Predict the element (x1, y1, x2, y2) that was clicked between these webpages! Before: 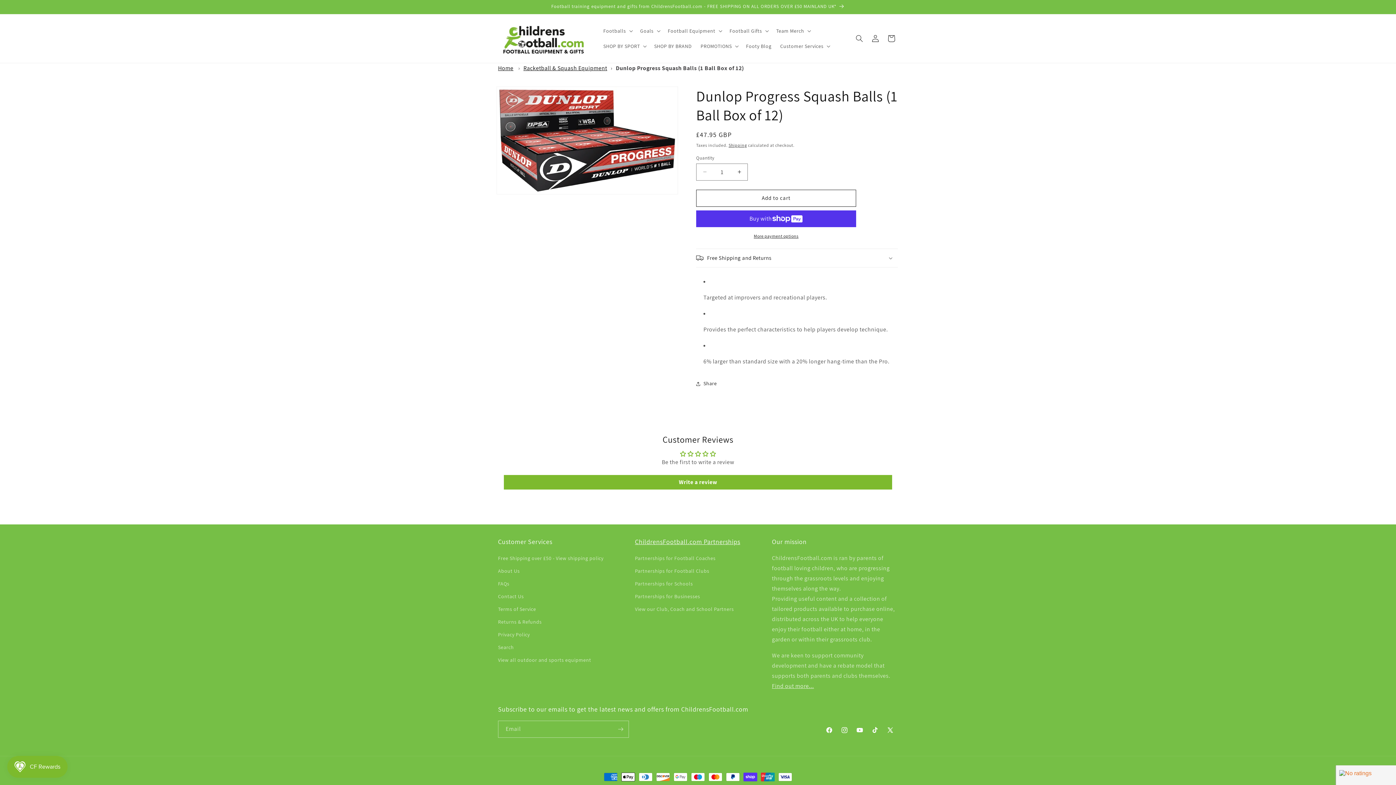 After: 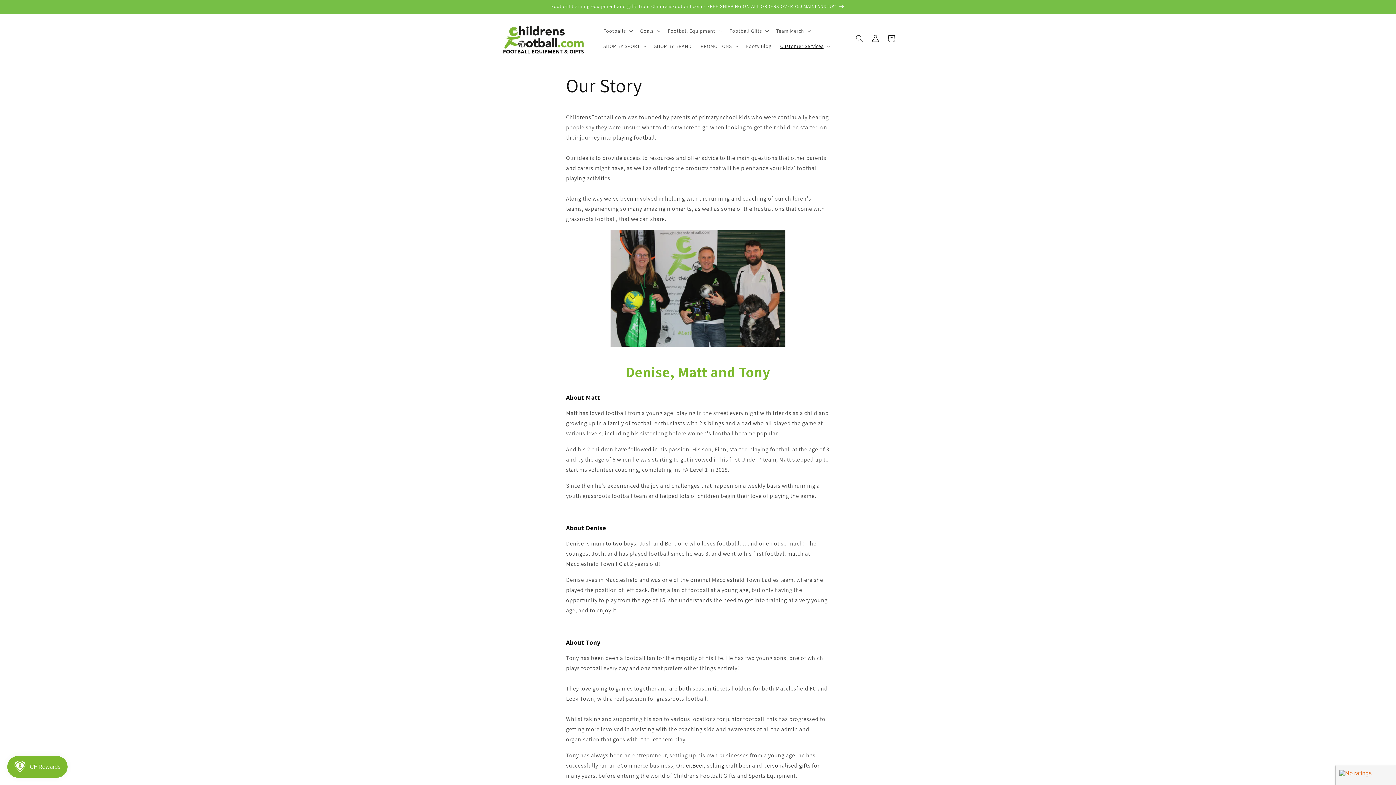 Action: bbox: (498, 564, 519, 577) label: About Us